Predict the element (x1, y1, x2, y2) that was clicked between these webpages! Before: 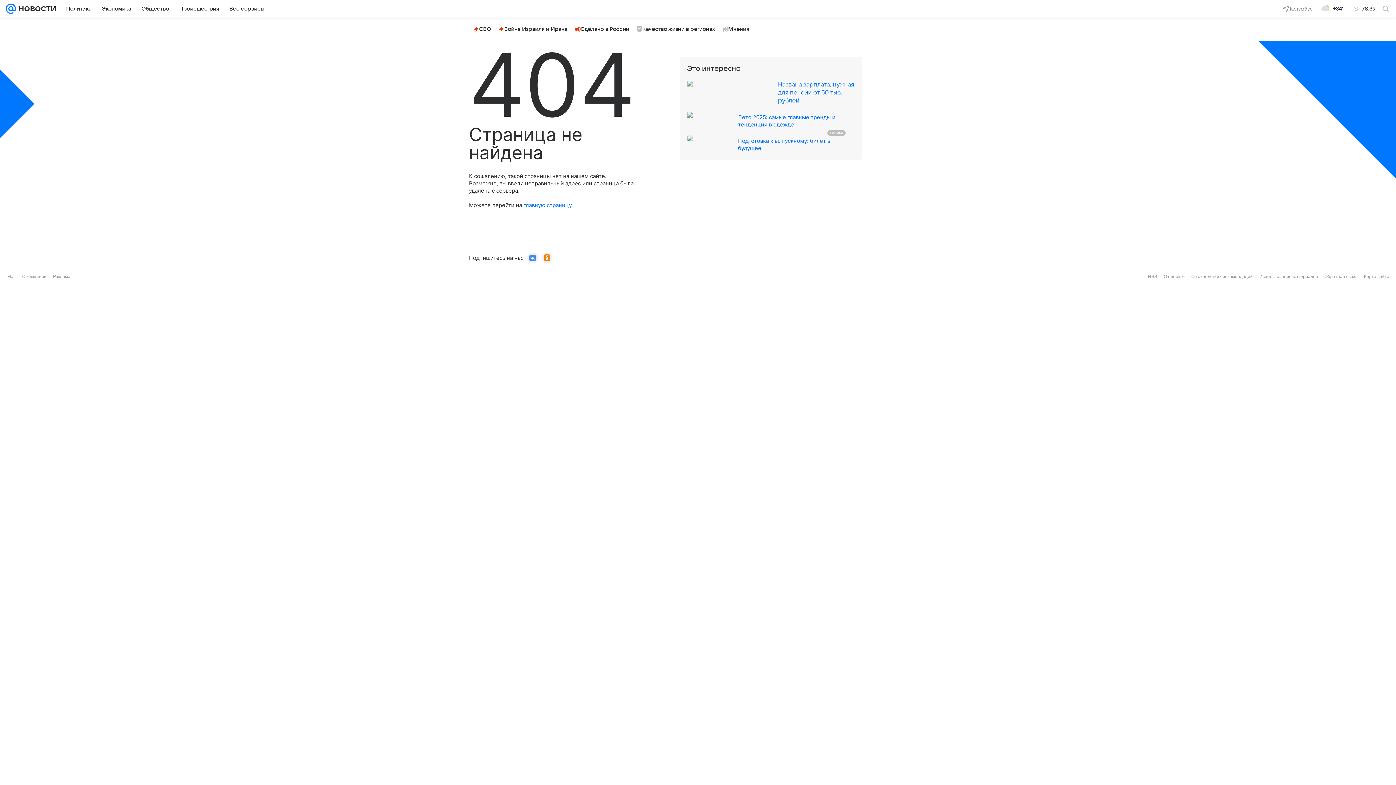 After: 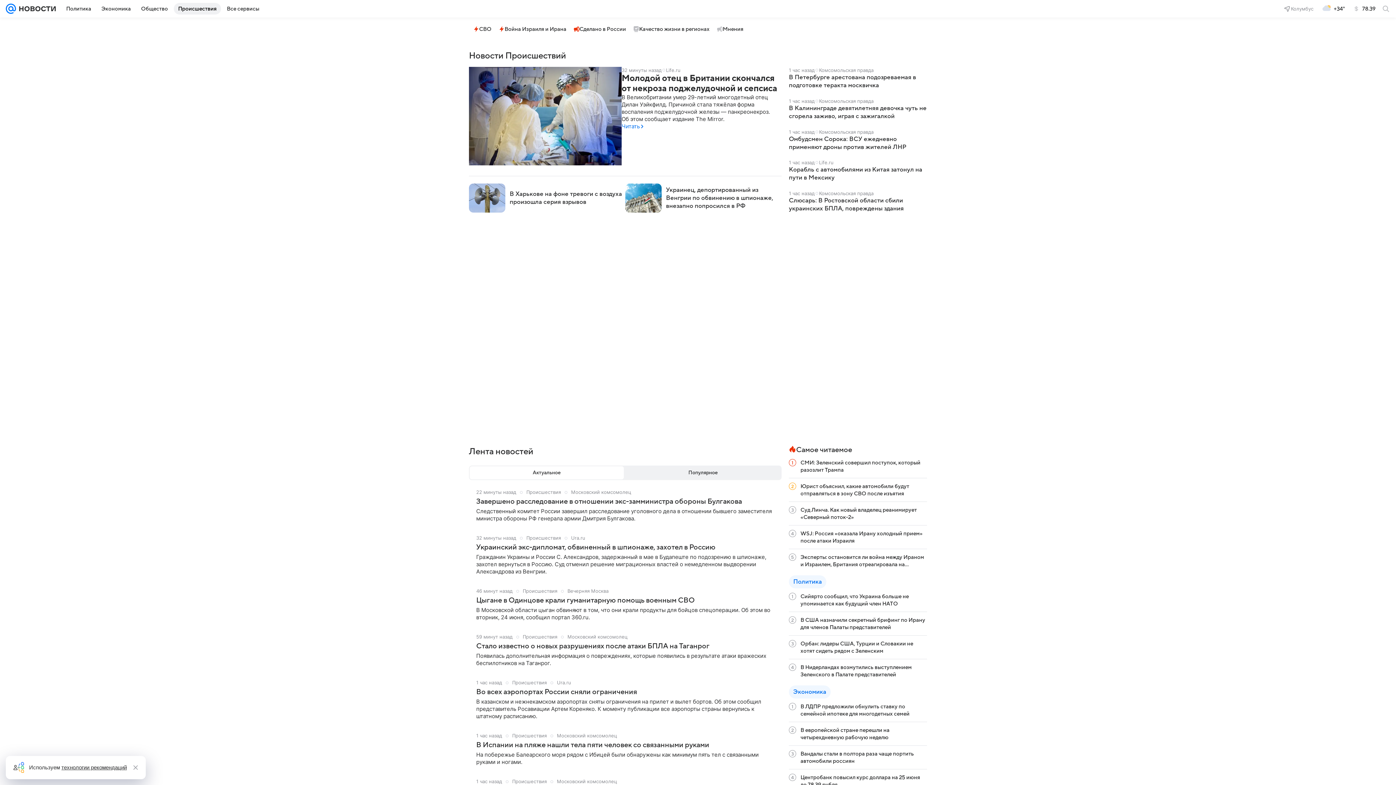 Action: bbox: (174, 2, 223, 14) label: Происшествия